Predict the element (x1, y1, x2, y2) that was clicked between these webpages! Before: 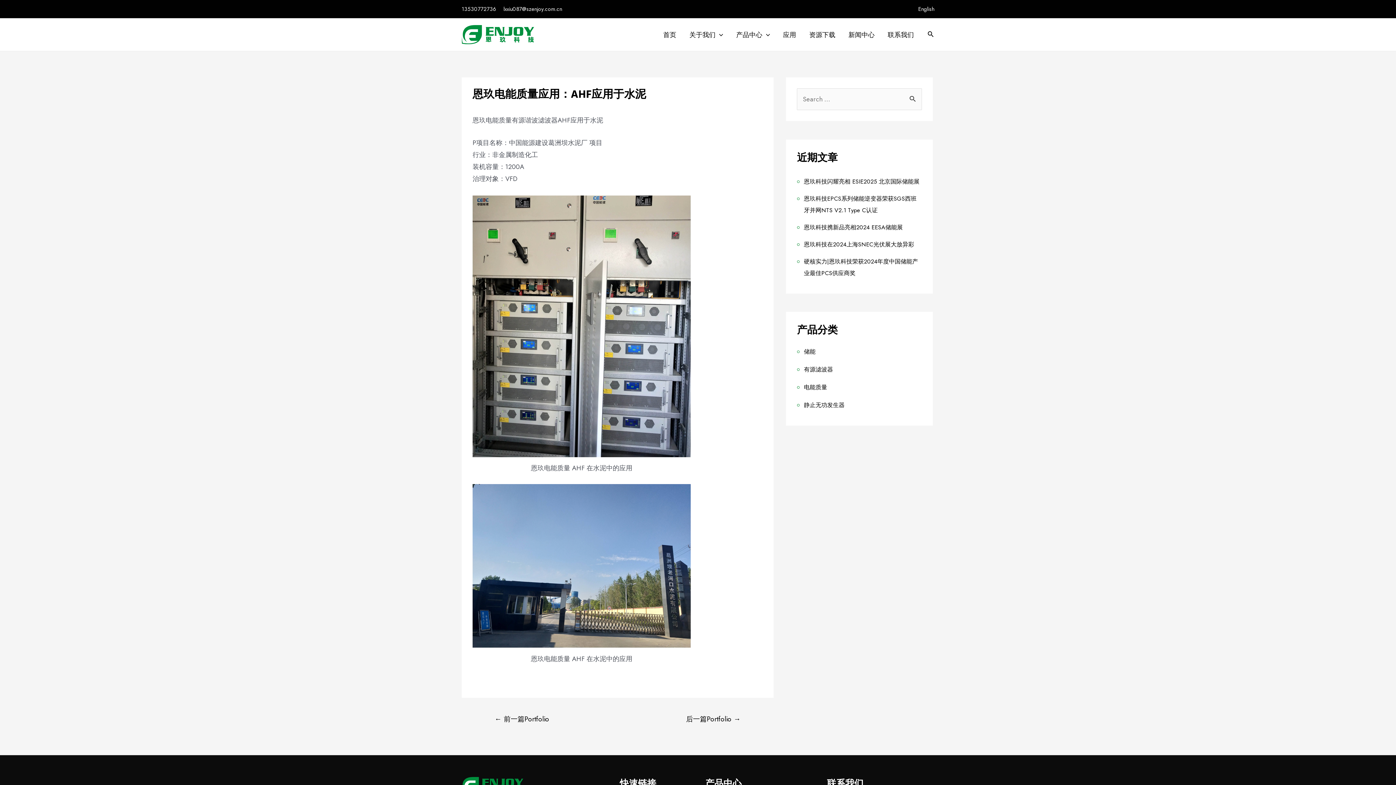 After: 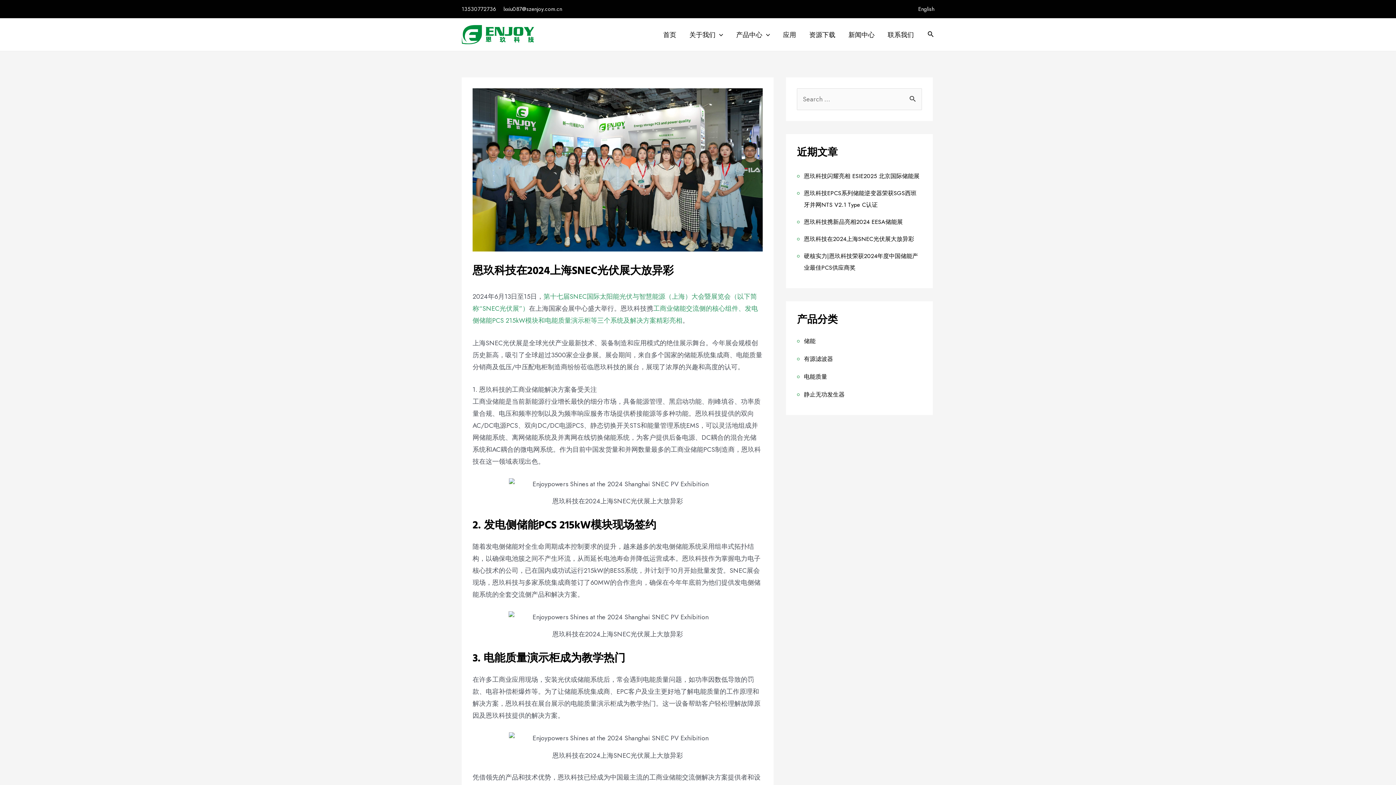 Action: label: 恩玖科技在2024上海SNEC光伏展大放异彩 bbox: (804, 240, 914, 248)